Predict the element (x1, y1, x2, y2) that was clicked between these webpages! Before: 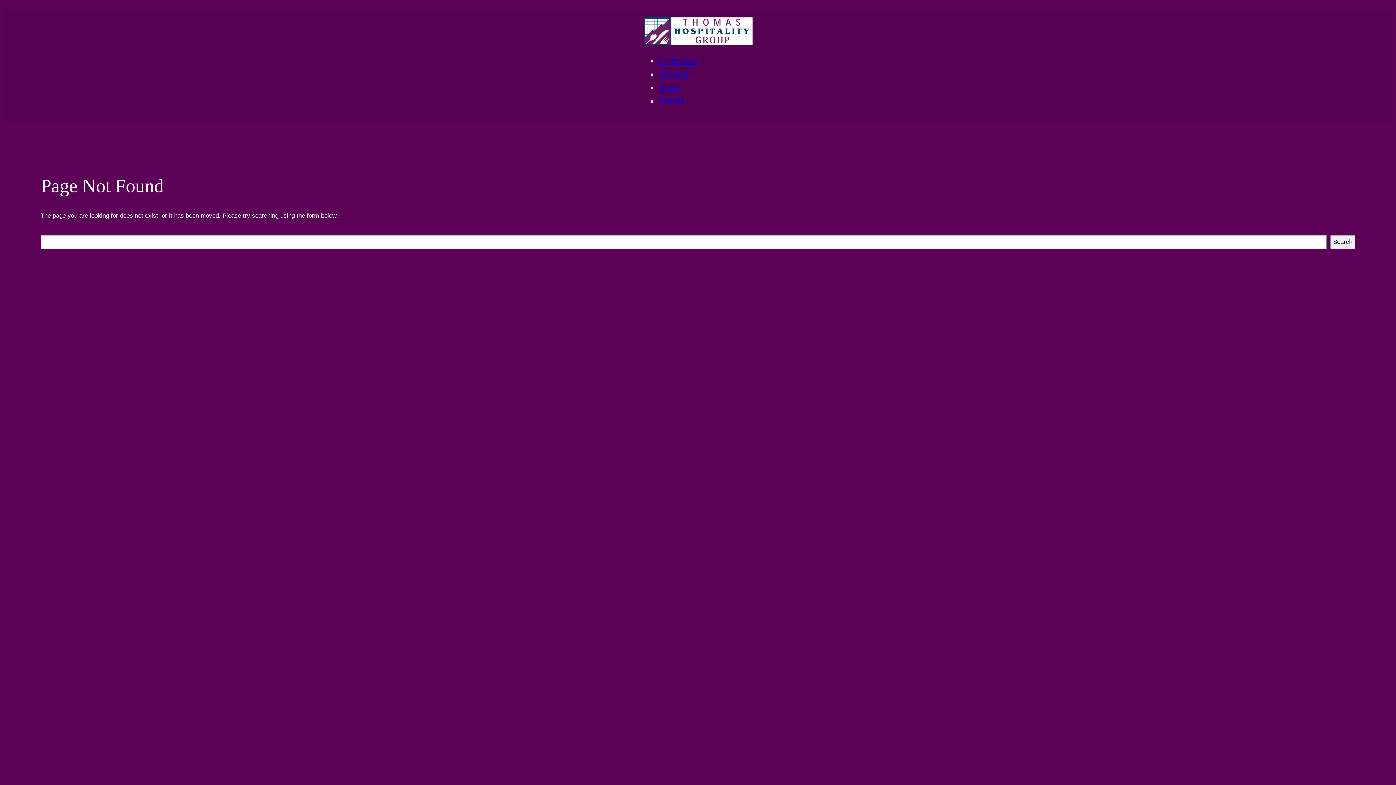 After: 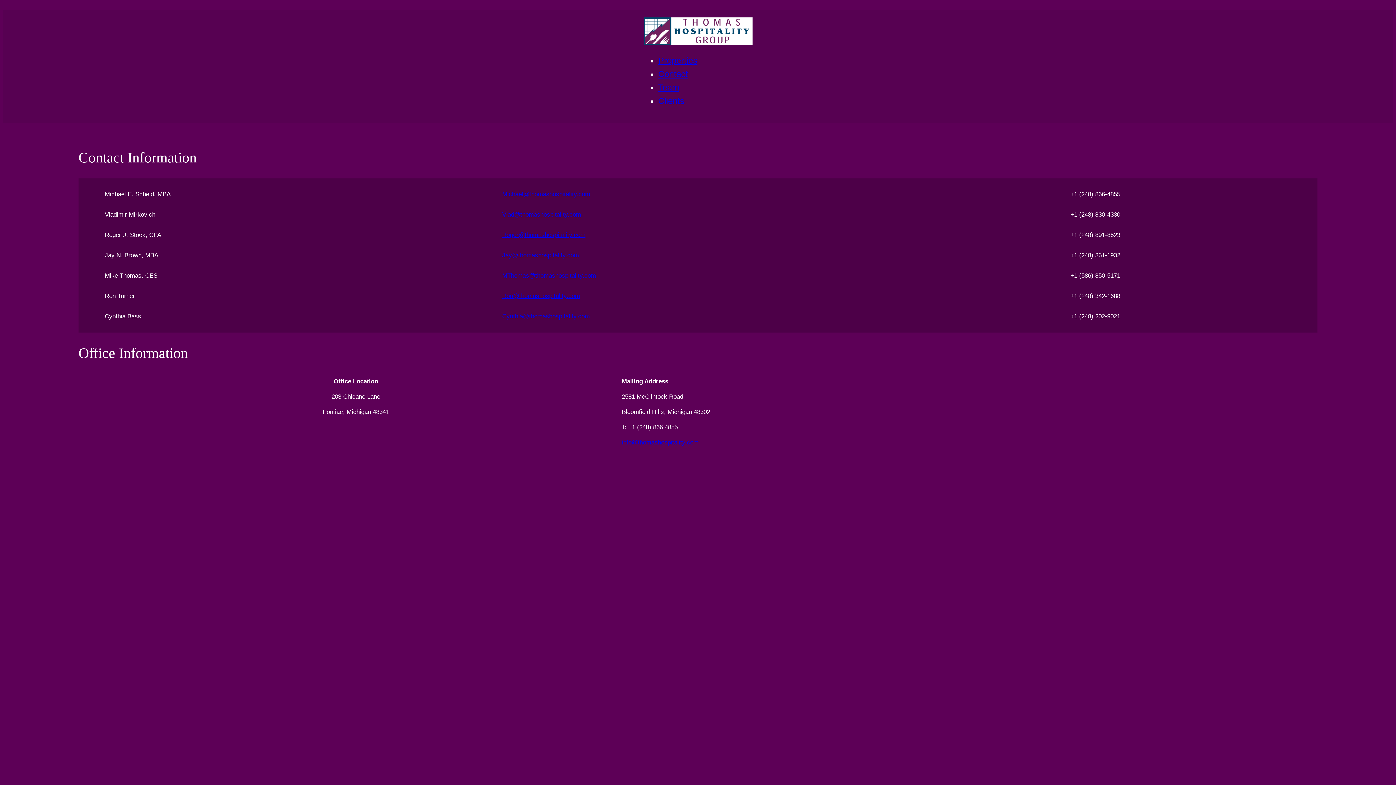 Action: bbox: (658, 68, 688, 78) label: Contact